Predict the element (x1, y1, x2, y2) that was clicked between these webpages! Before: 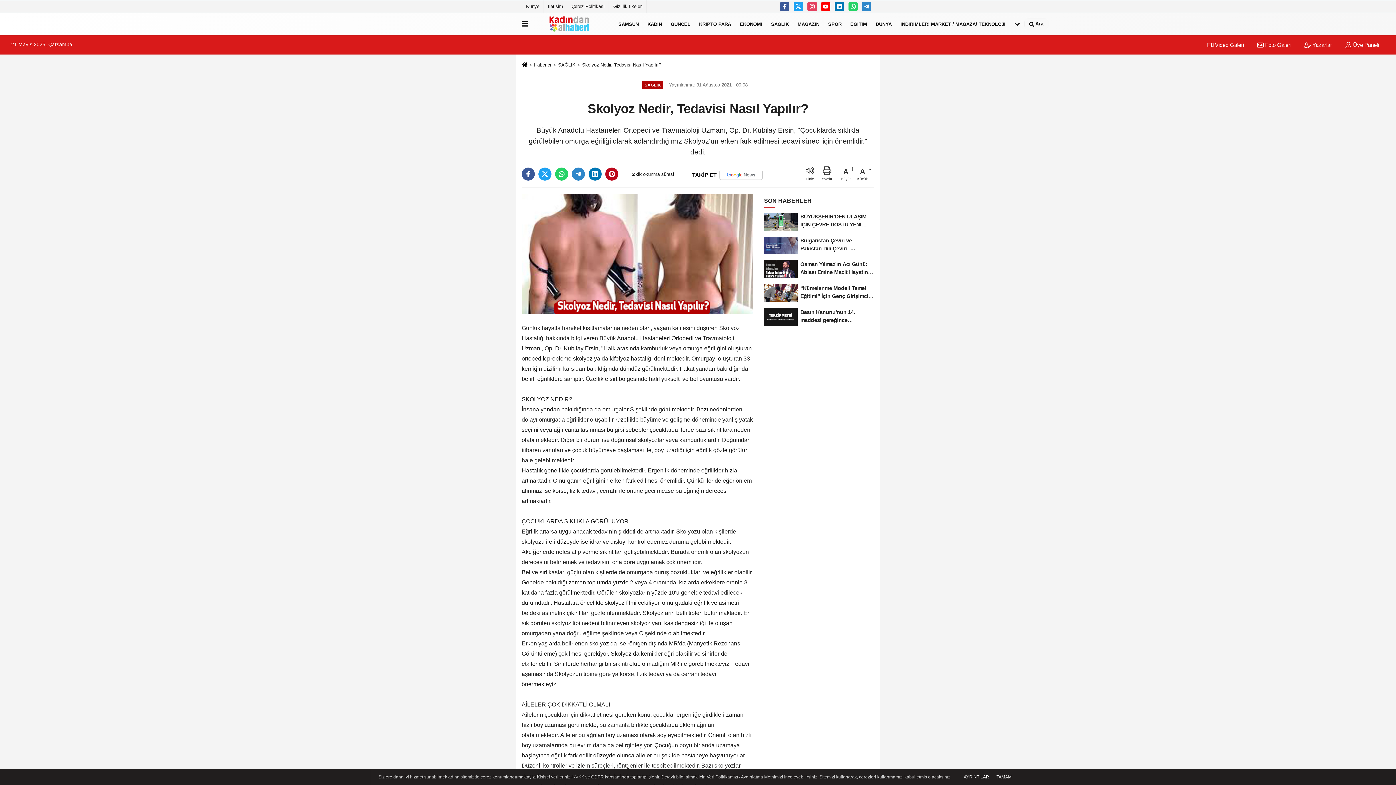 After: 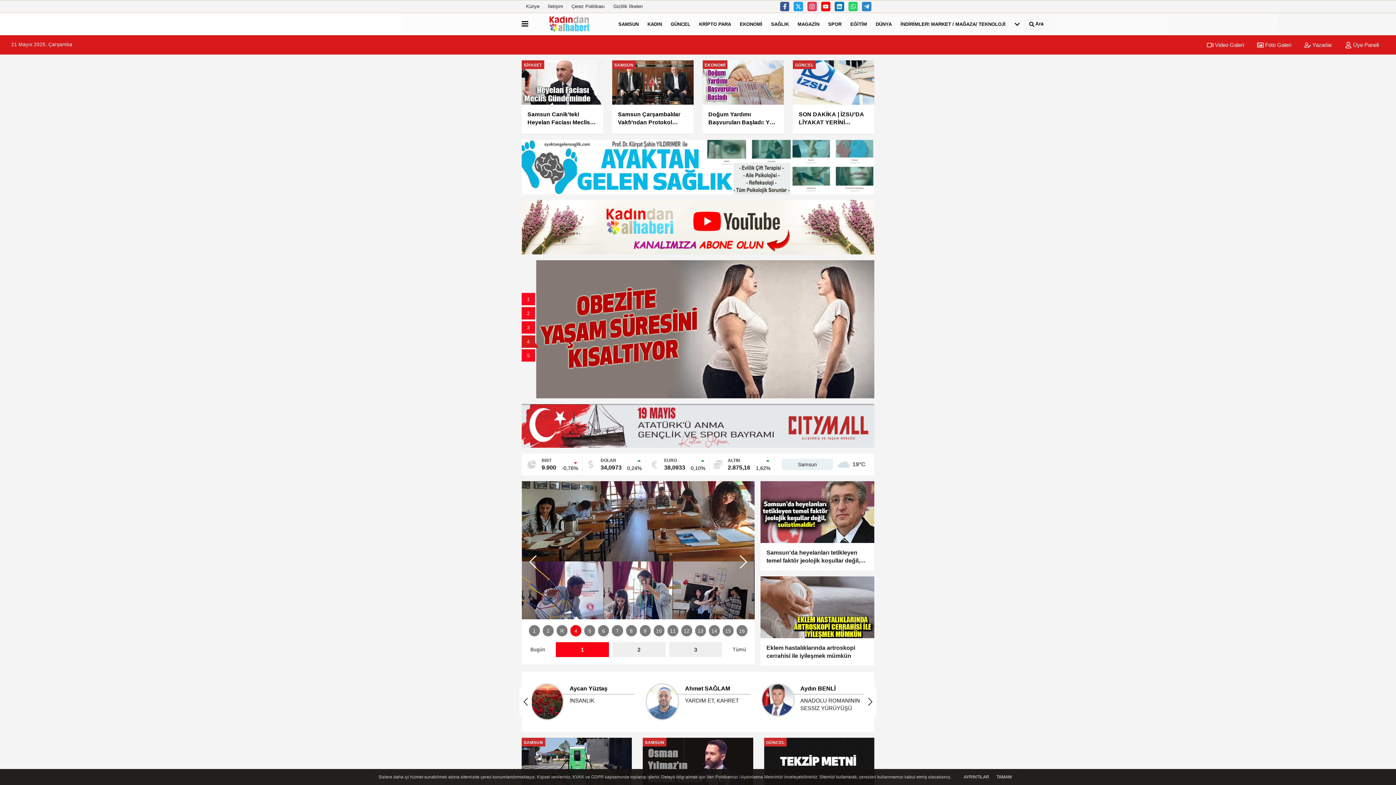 Action: bbox: (535, 14, 608, 33)